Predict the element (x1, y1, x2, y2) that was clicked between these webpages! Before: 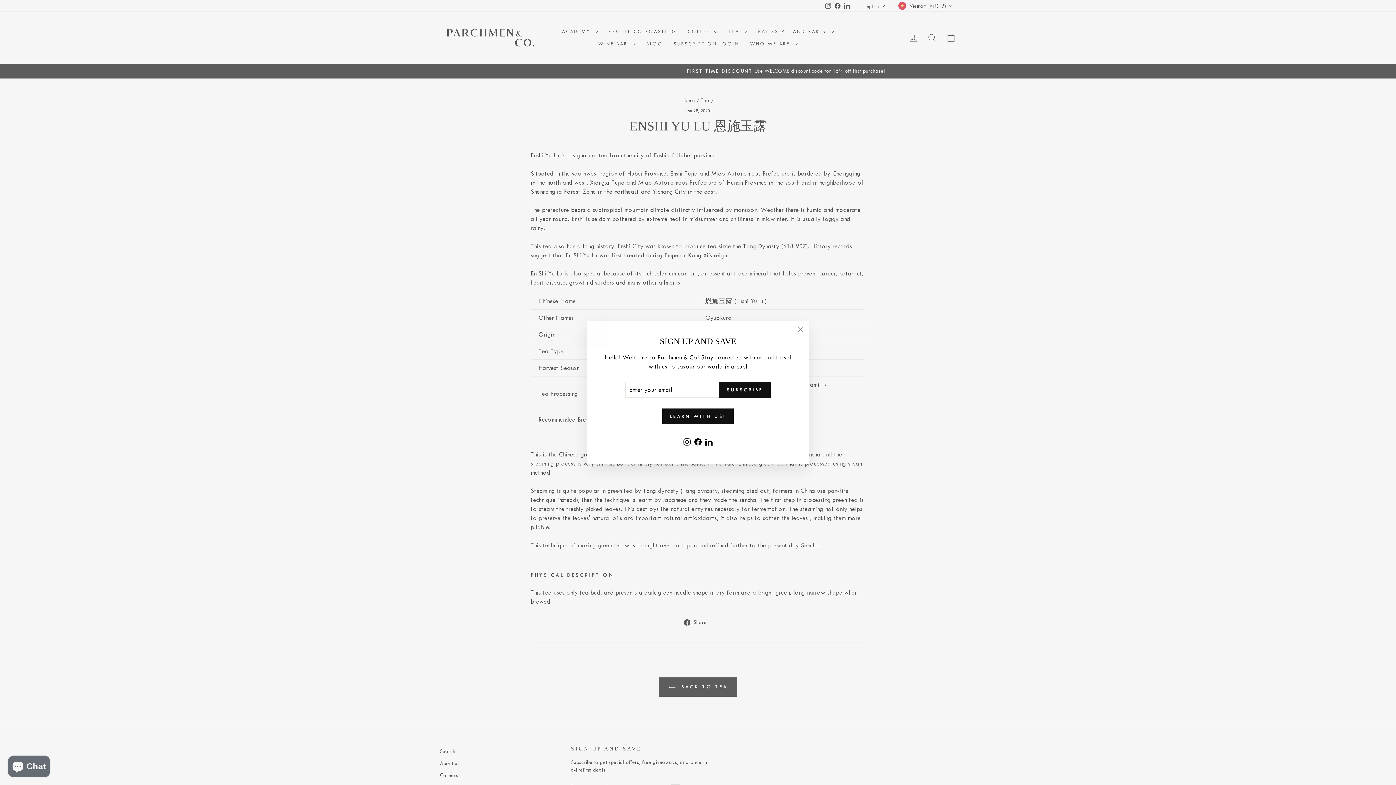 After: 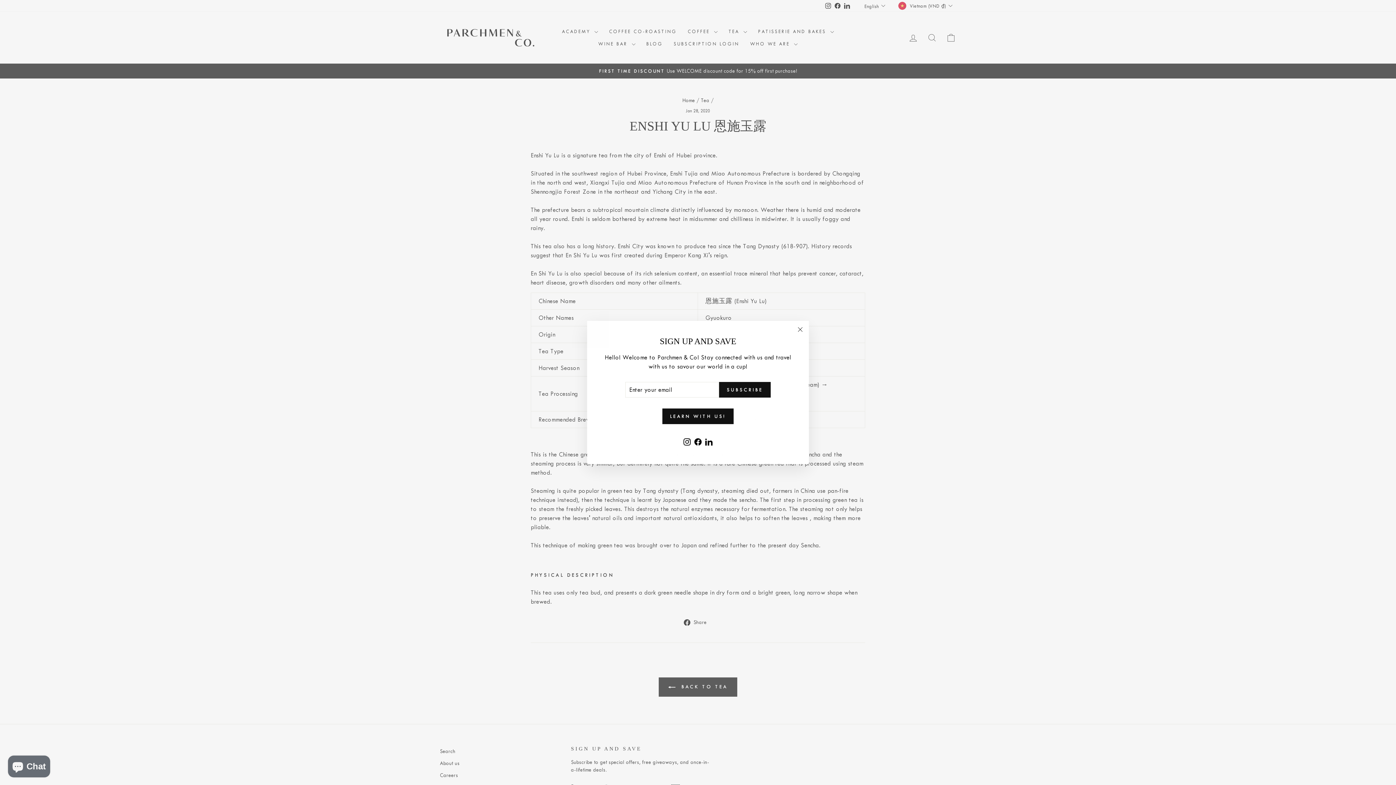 Action: bbox: (681, 441, 692, 454) label: Instagram